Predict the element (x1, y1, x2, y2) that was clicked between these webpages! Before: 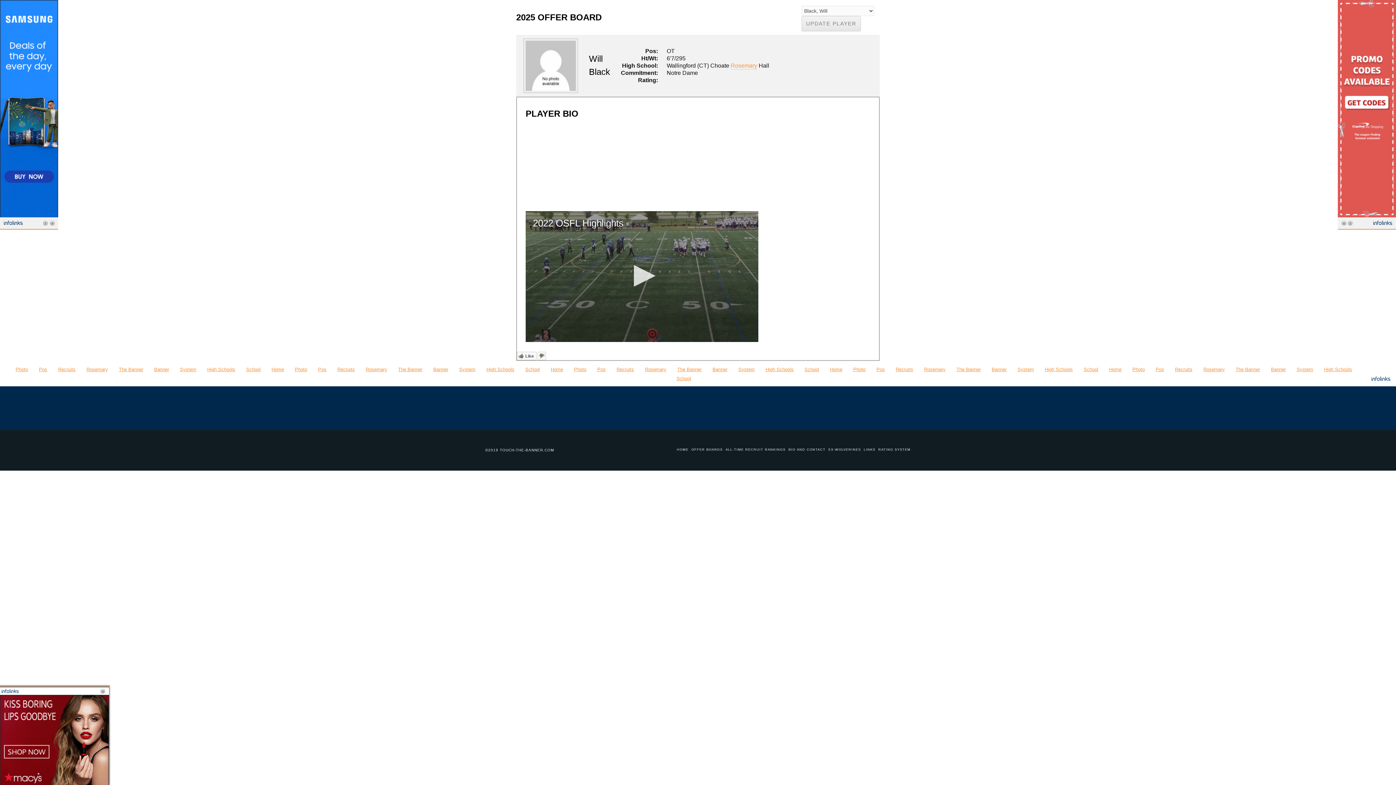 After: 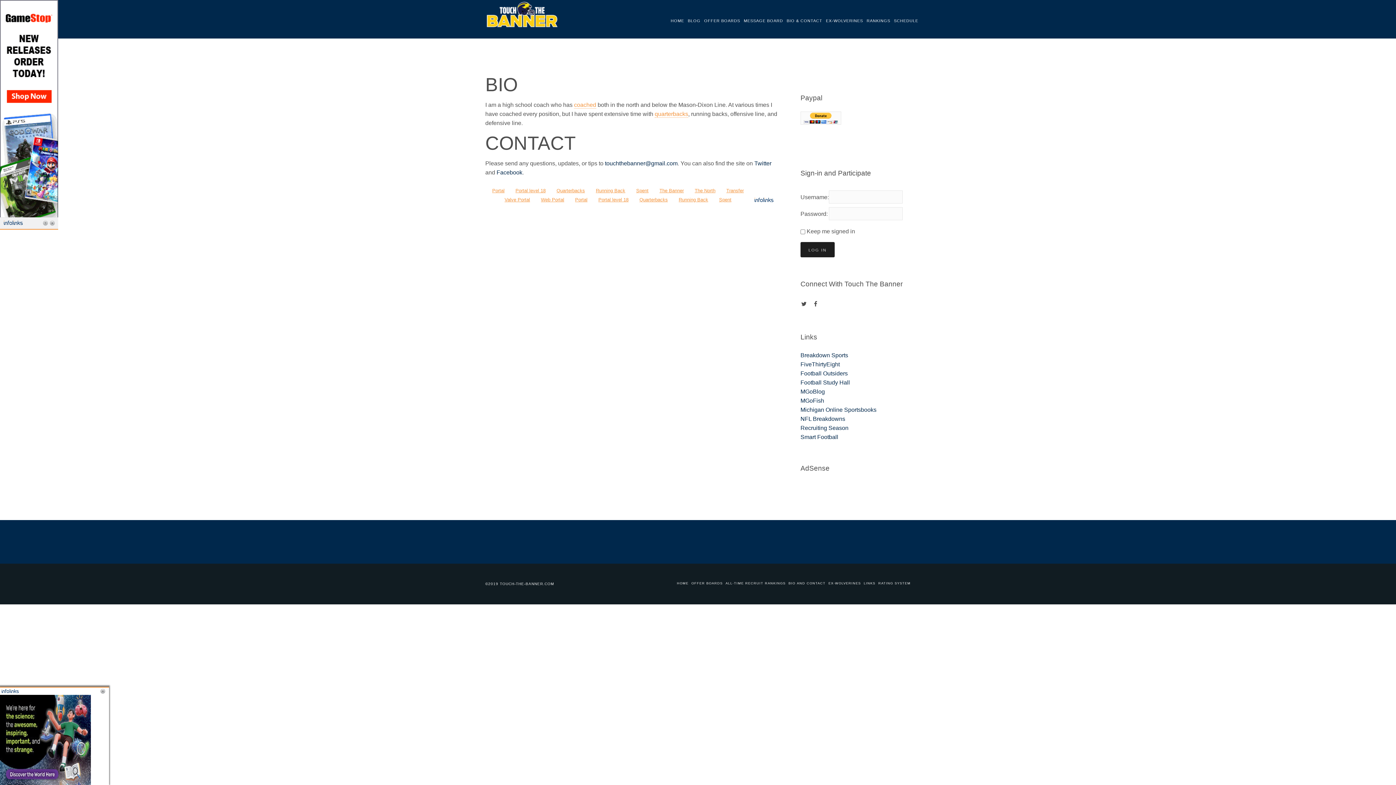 Action: bbox: (788, 448, 825, 451) label: BIO AND CONTACT